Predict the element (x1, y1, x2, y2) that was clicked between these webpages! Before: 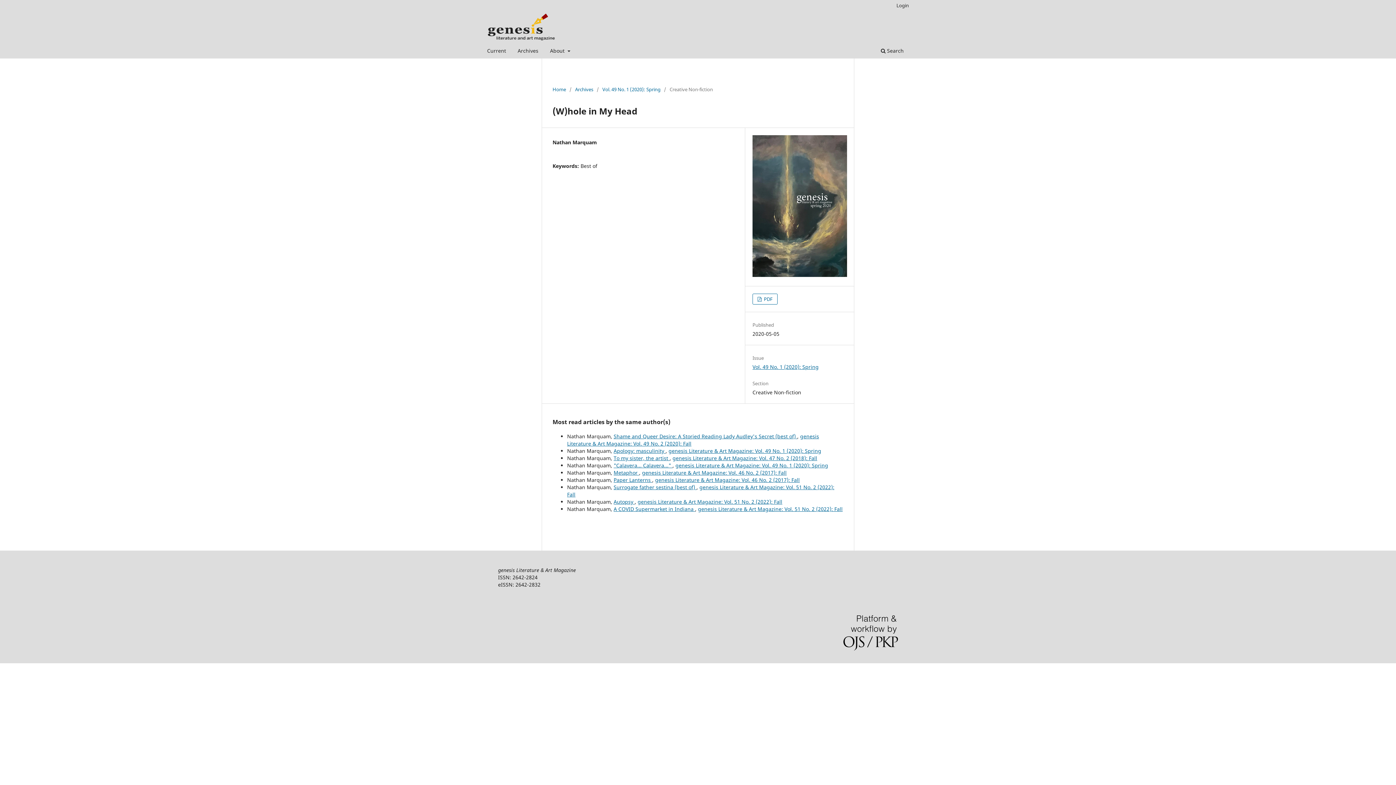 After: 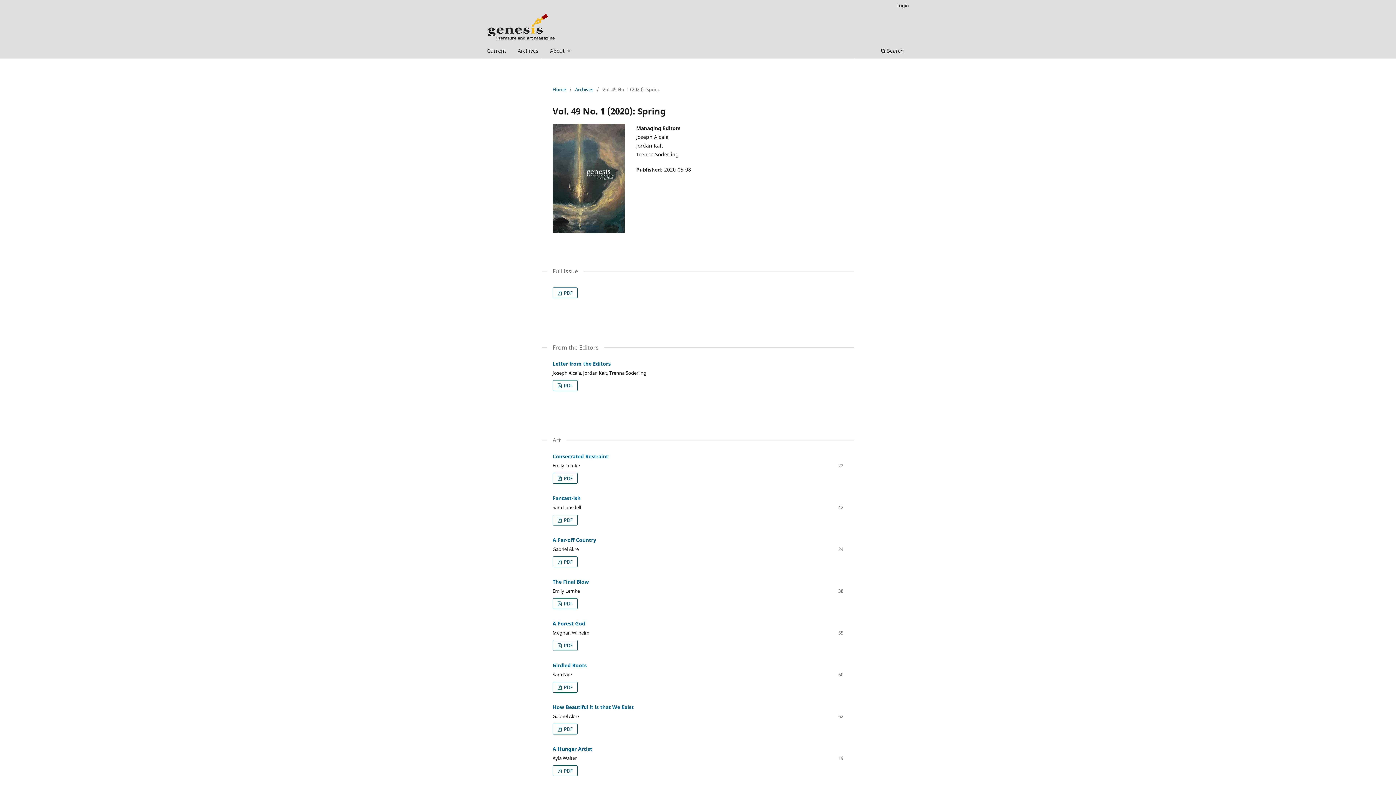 Action: bbox: (675, 462, 828, 469) label: genesis Literature & Art Magazine: Vol. 49 No. 1 (2020): Spring